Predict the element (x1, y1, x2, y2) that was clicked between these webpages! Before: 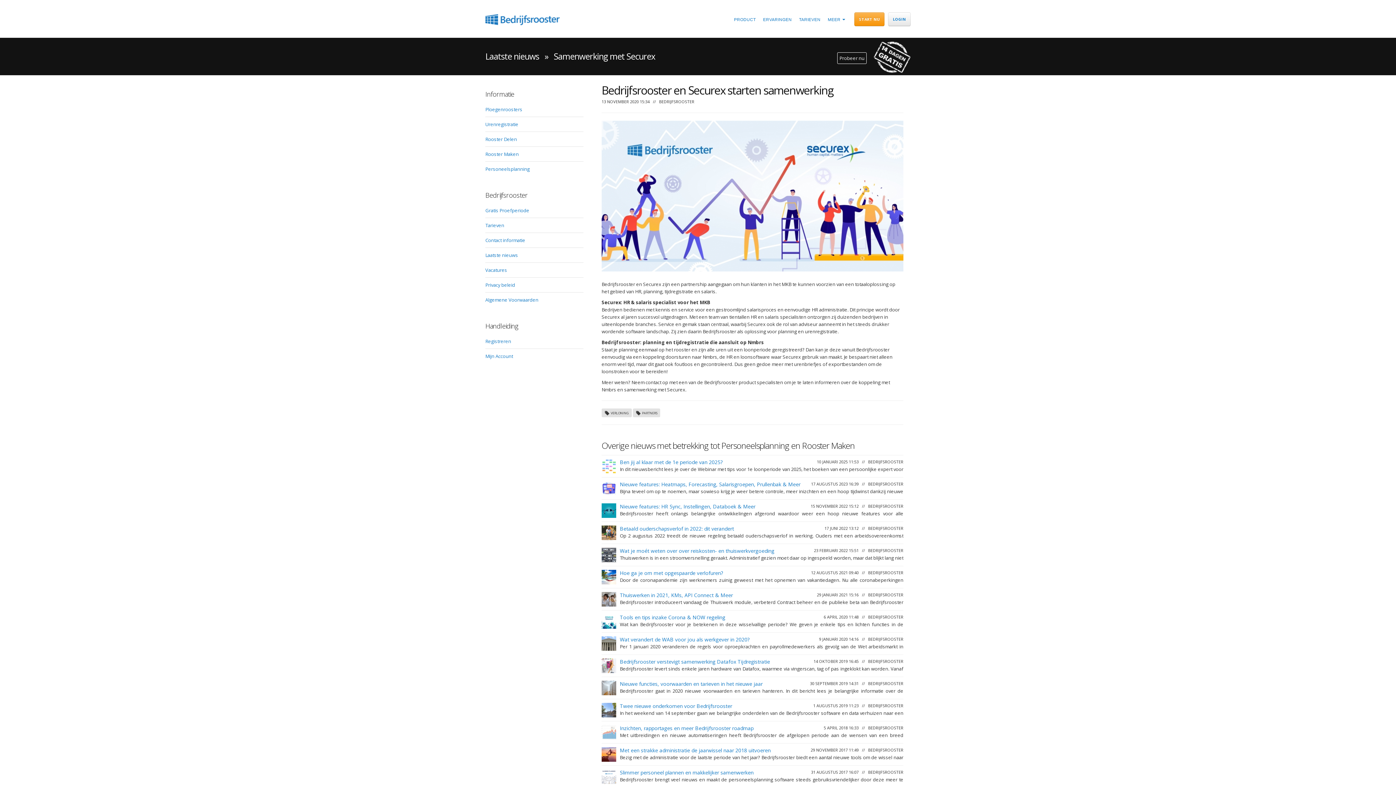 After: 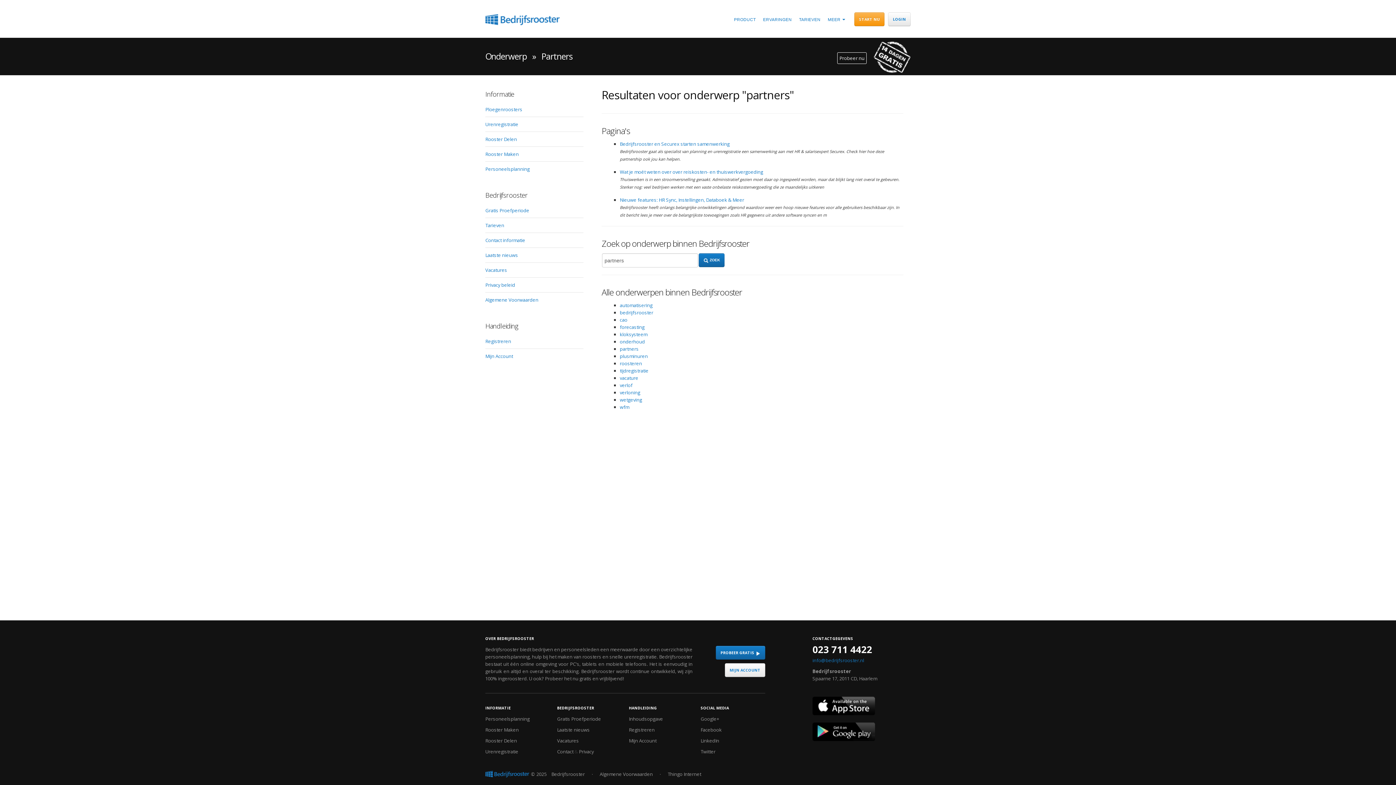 Action: bbox: (633, 408, 660, 417) label: PARTNERS